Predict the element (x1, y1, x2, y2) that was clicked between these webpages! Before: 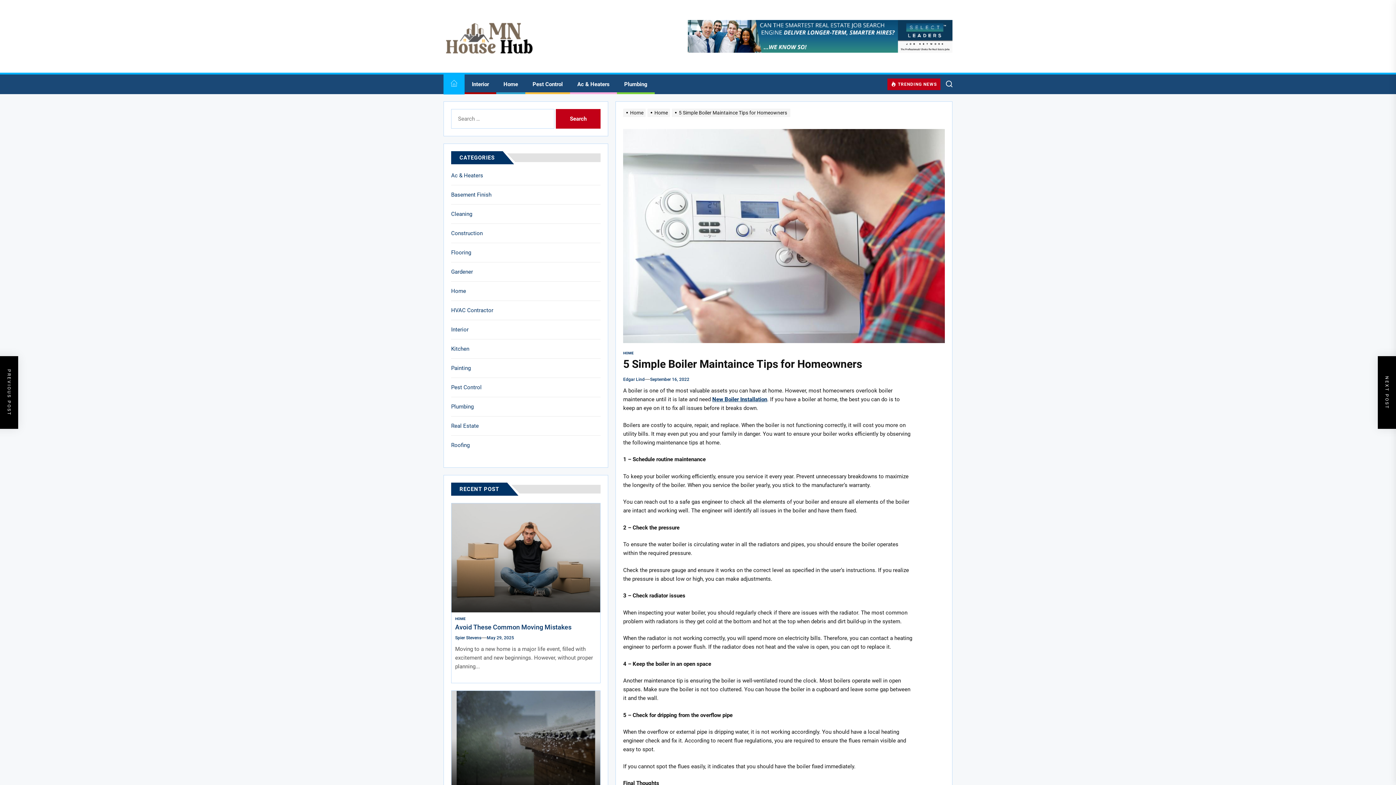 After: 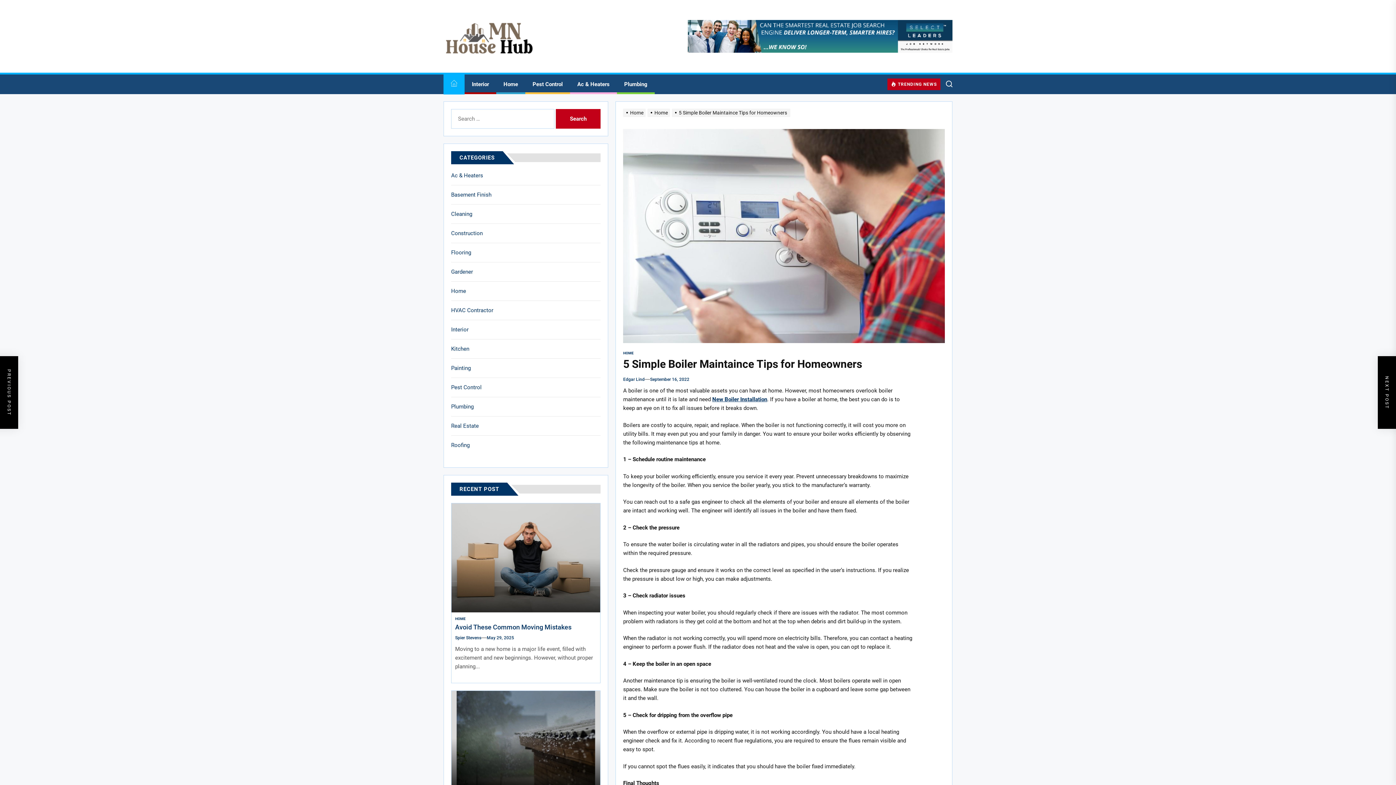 Action: bbox: (672, 109, 792, 115) label: 5 Simple Boiler Maintaince Tips for Homeowners 